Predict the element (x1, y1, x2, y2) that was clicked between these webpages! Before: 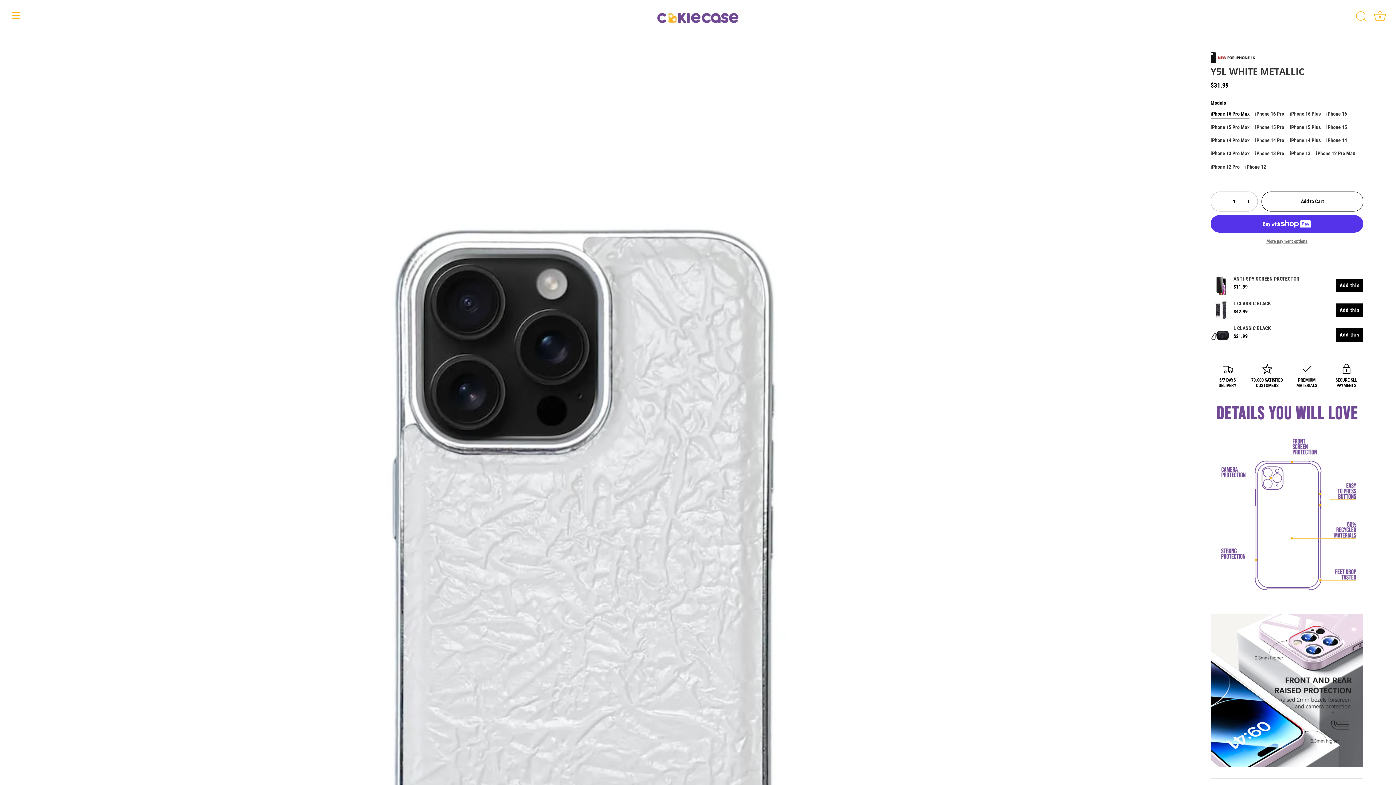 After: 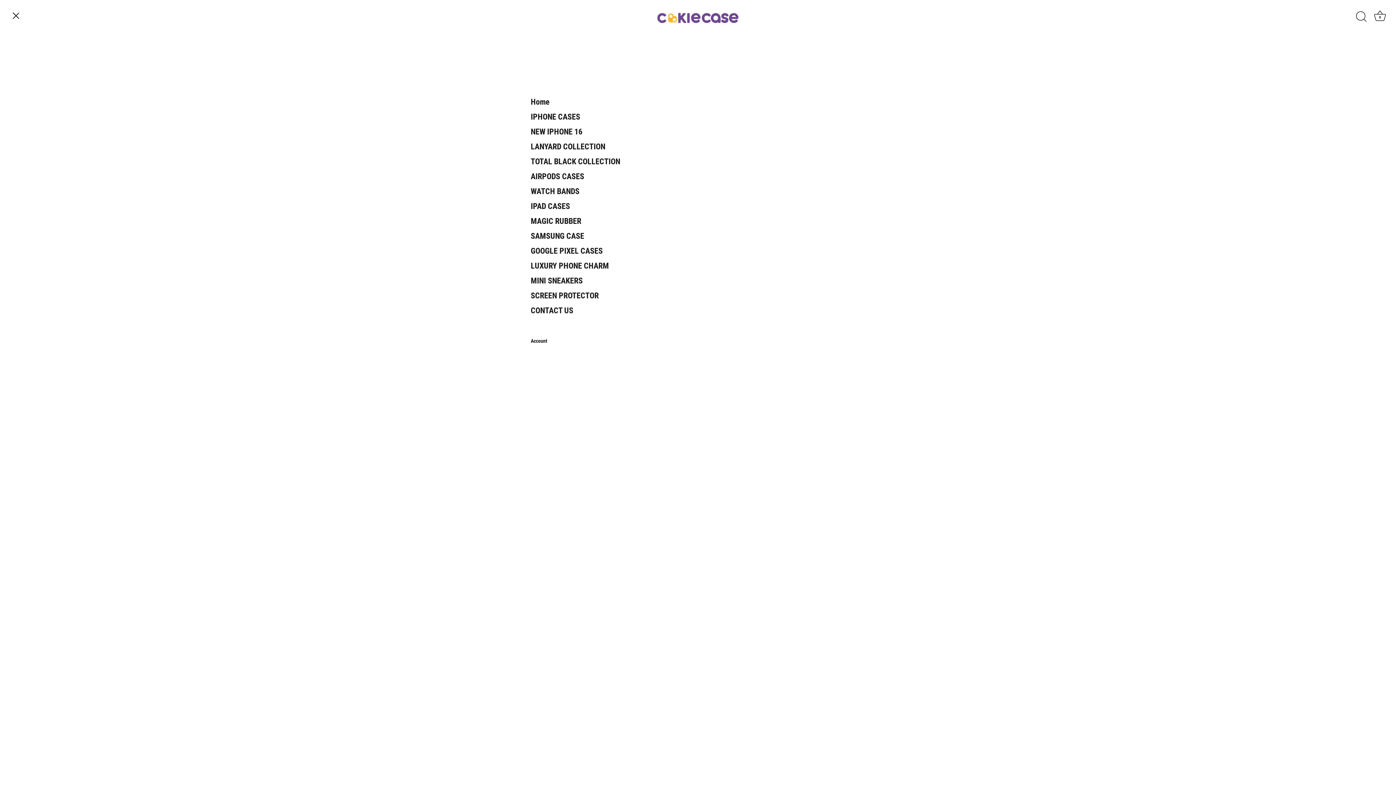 Action: label: Menu bbox: (8, 7, 24, 23)